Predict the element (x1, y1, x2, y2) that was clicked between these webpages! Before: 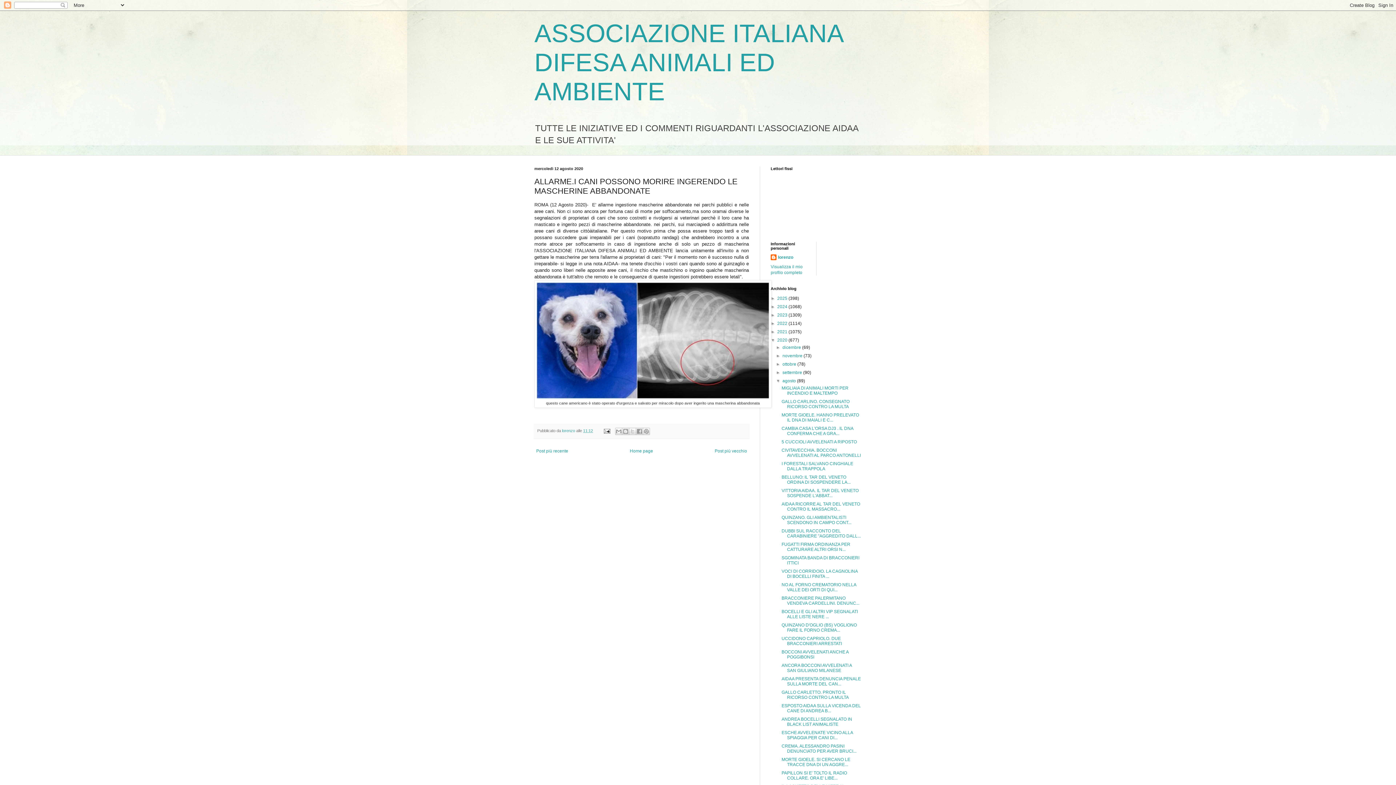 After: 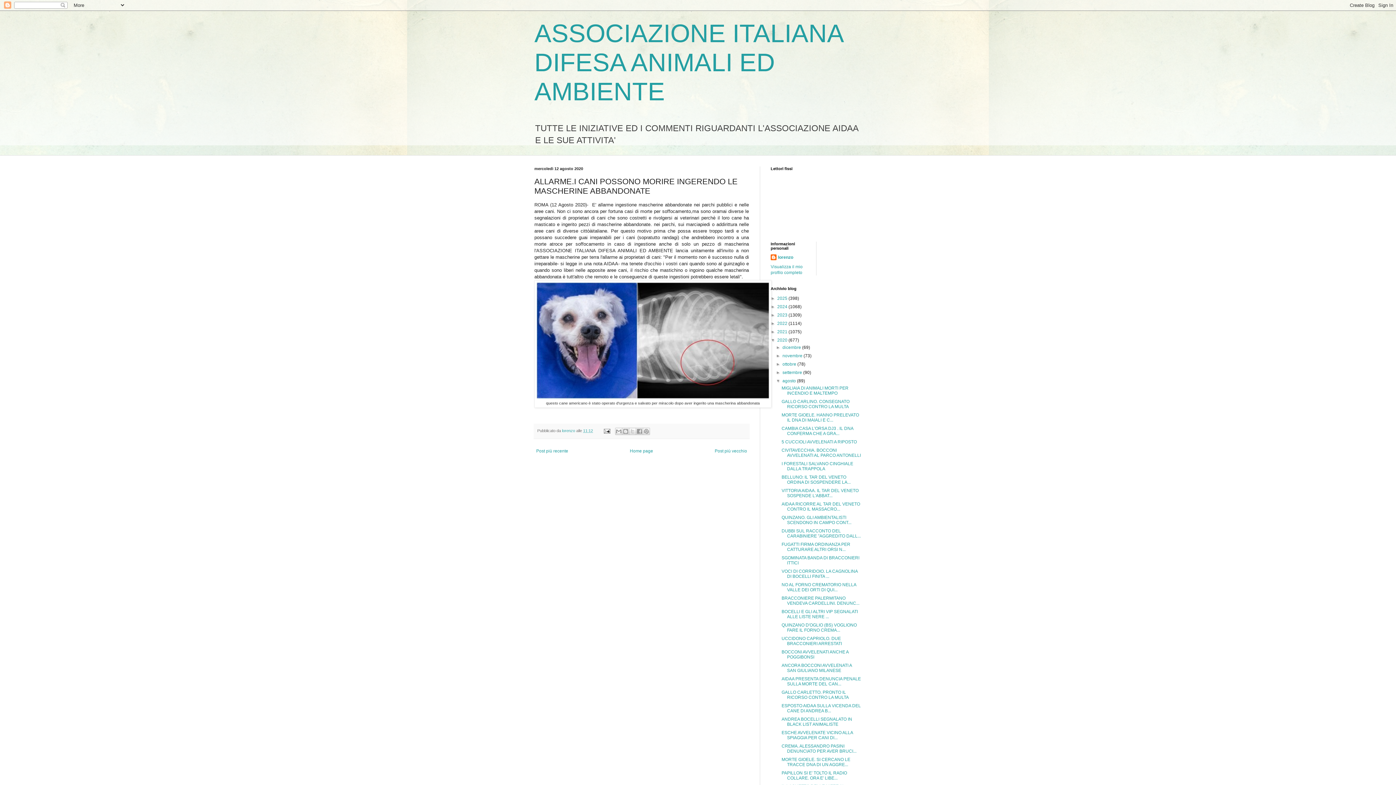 Action: bbox: (583, 428, 593, 433) label: 11:12